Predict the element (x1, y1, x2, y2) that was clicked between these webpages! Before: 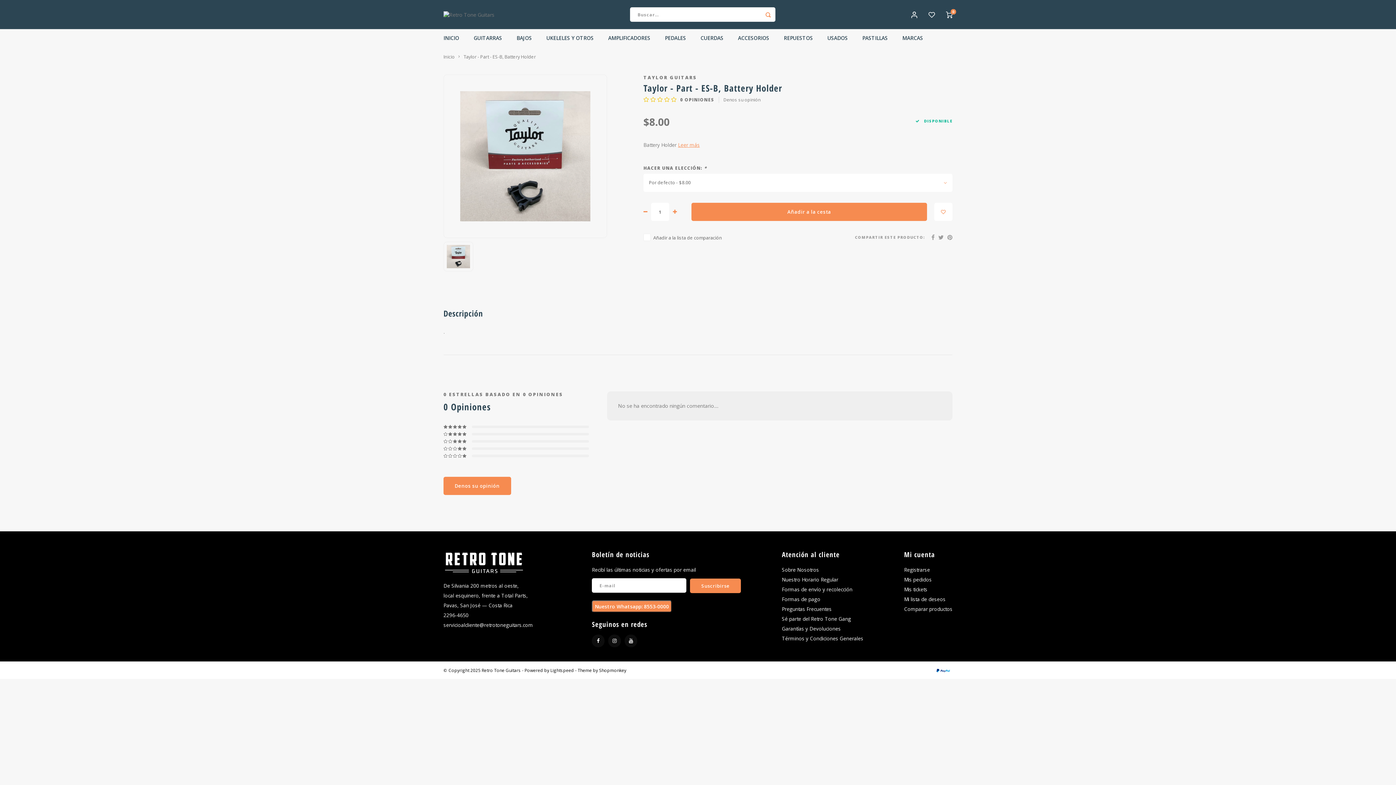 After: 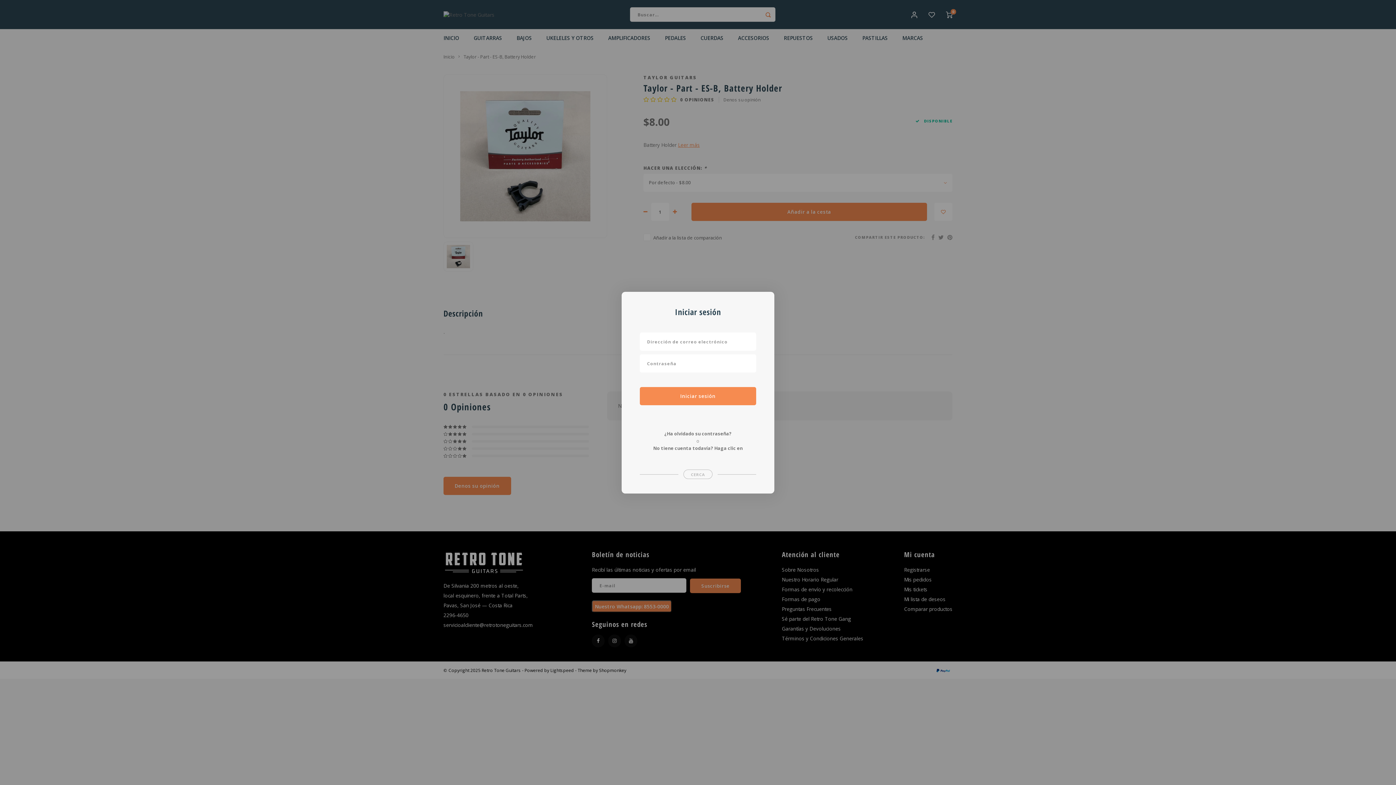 Action: bbox: (911, 10, 917, 17)